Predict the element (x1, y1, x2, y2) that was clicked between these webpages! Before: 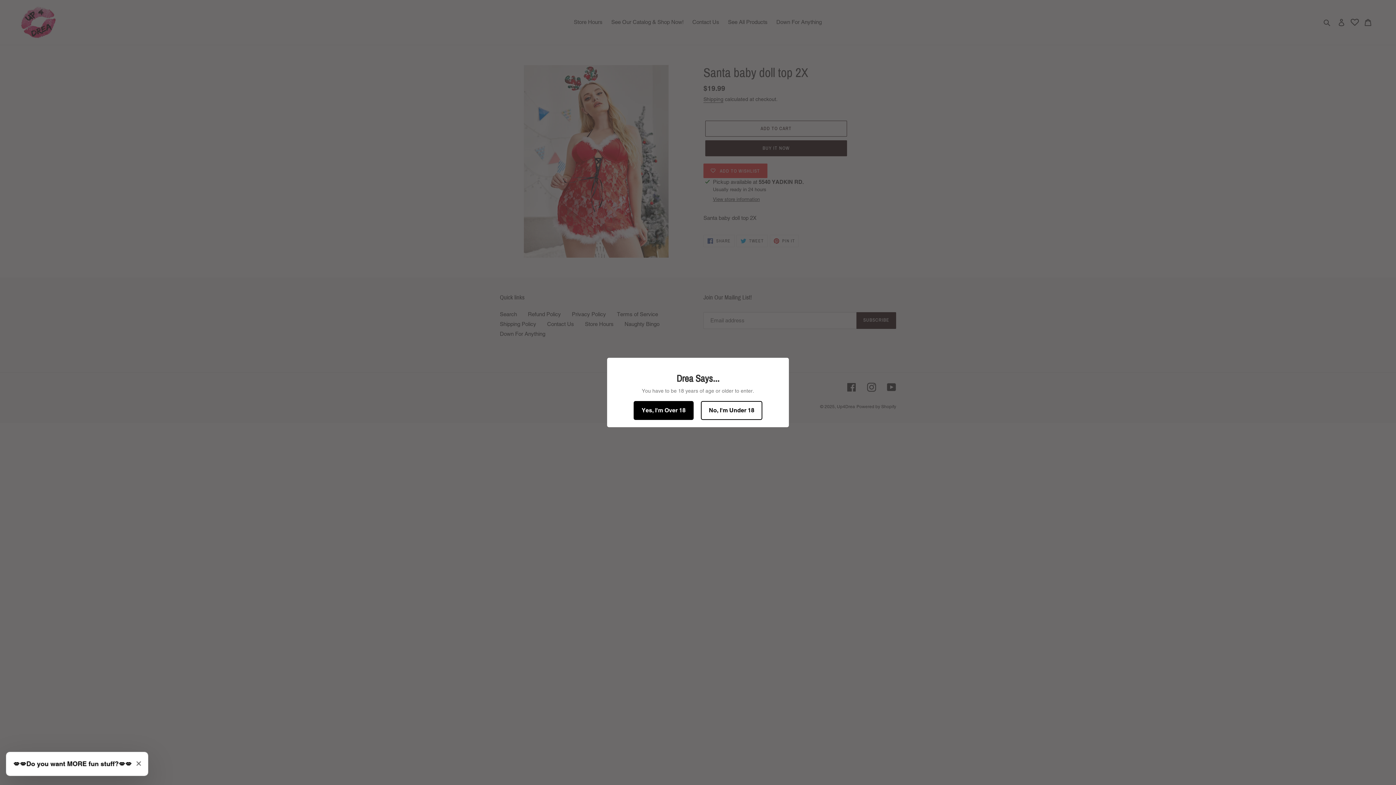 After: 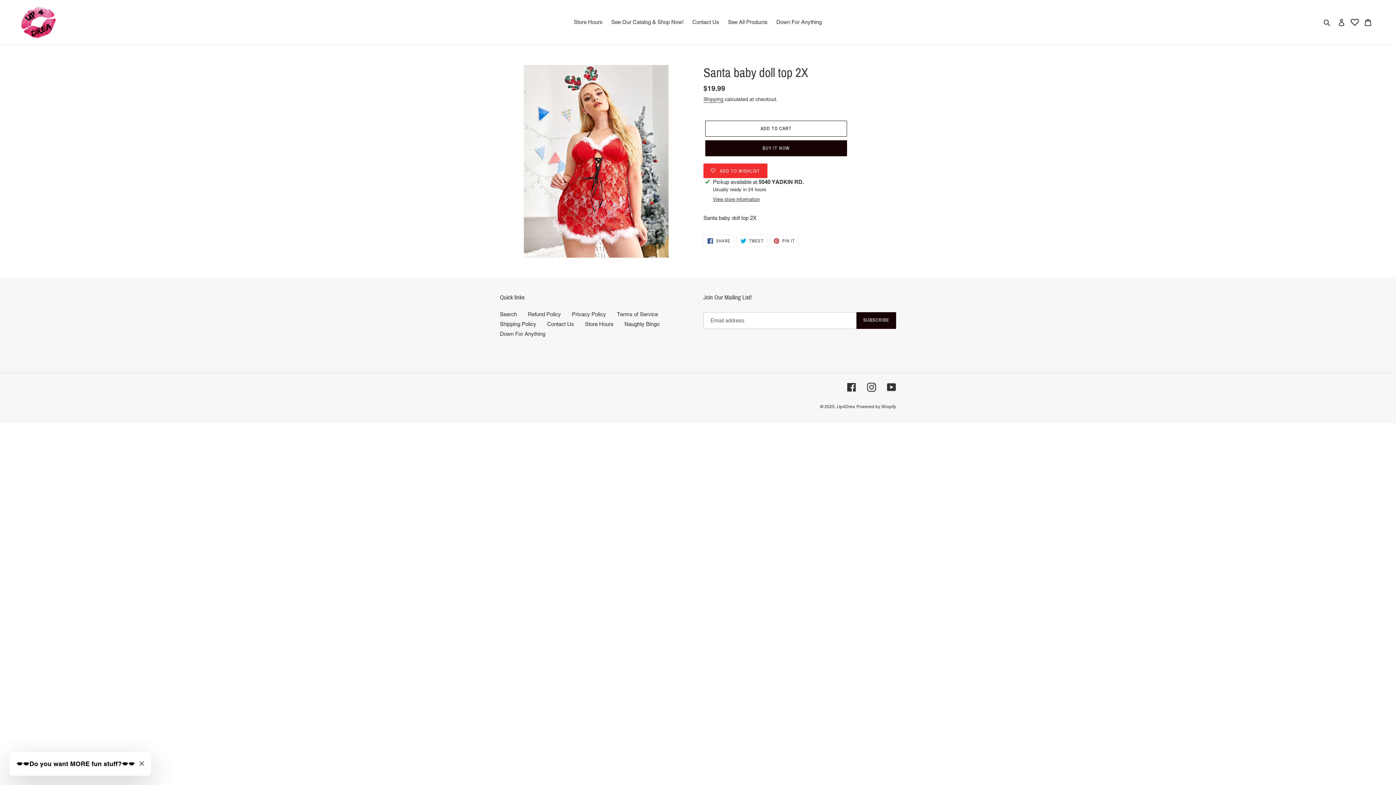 Action: bbox: (633, 401, 693, 420) label: Yes, I'm Over 18